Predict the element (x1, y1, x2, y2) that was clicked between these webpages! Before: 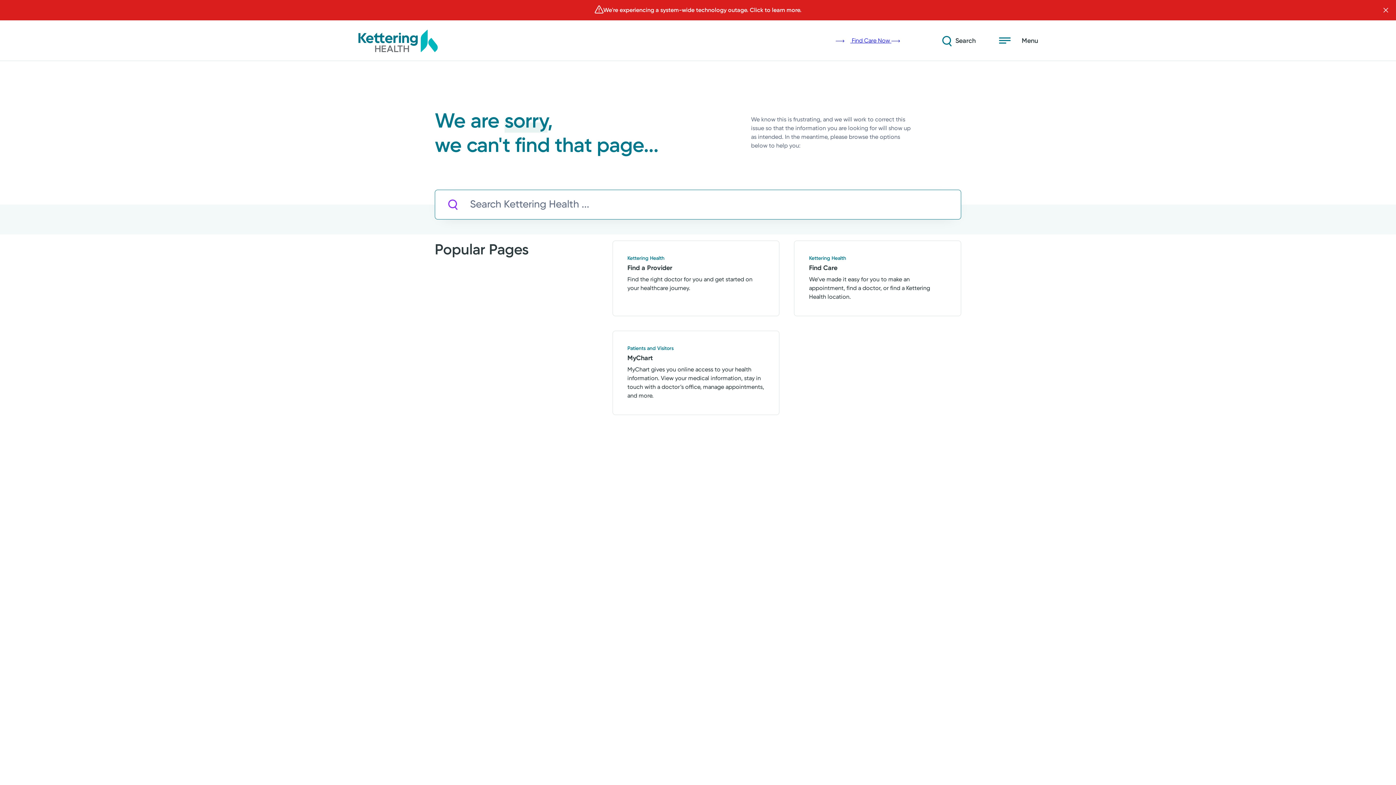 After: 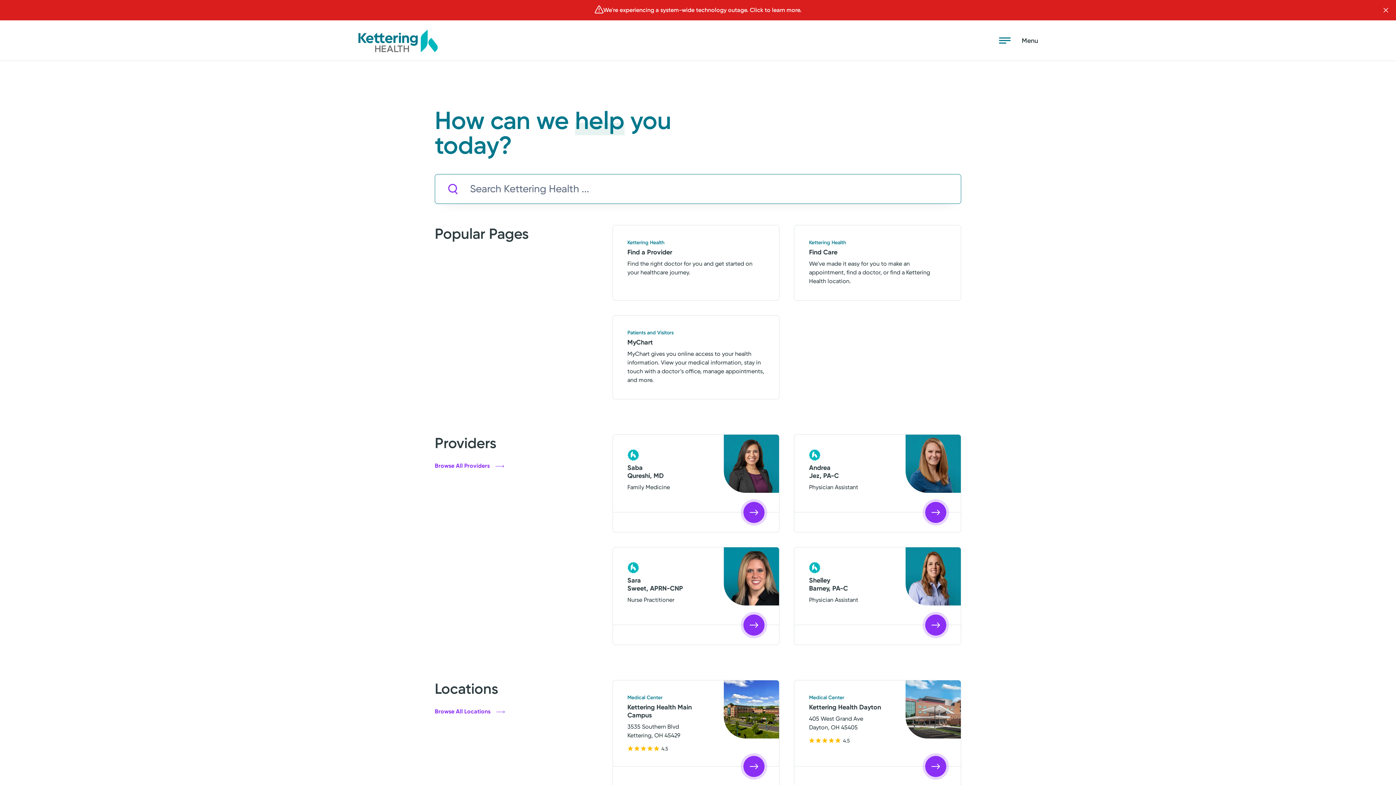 Action: bbox: (941, 34, 976, 46) label: Search